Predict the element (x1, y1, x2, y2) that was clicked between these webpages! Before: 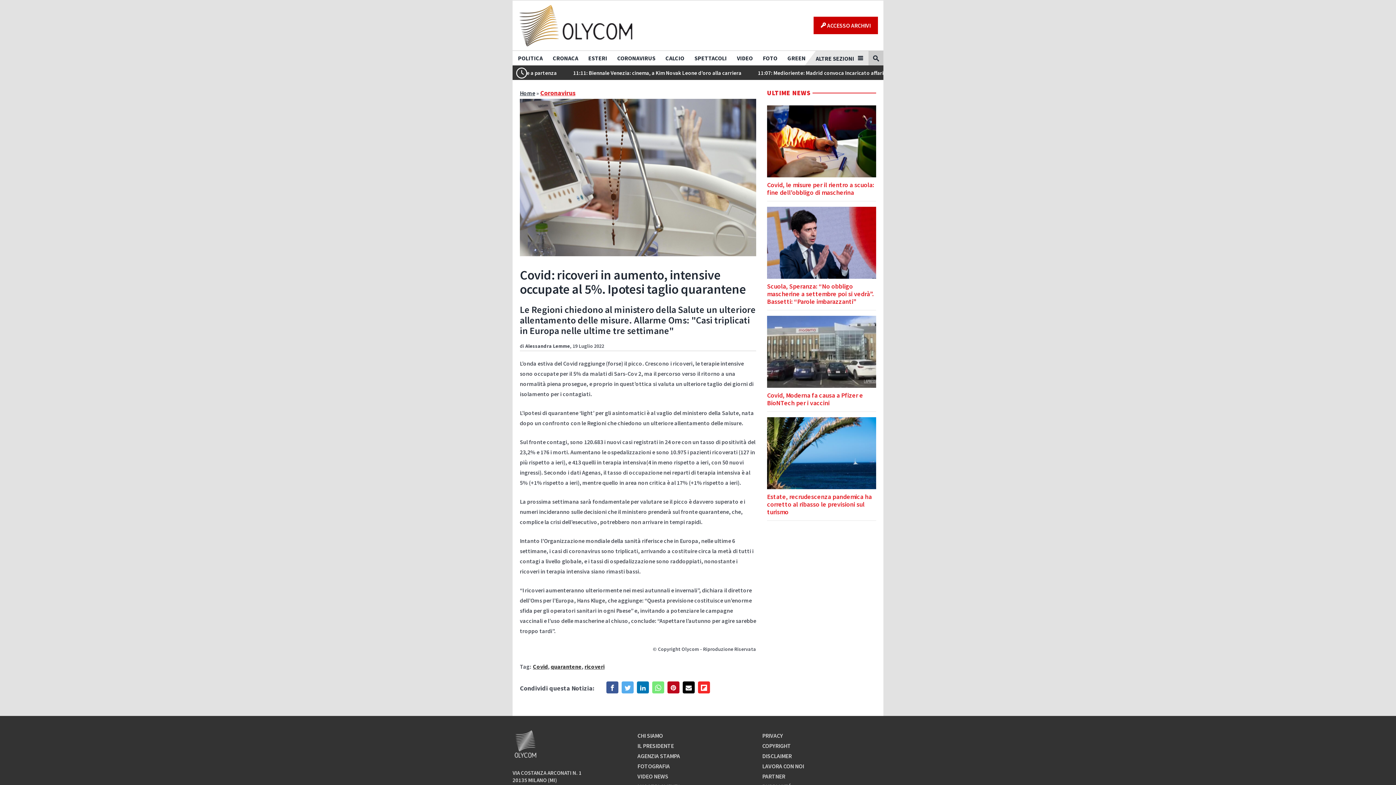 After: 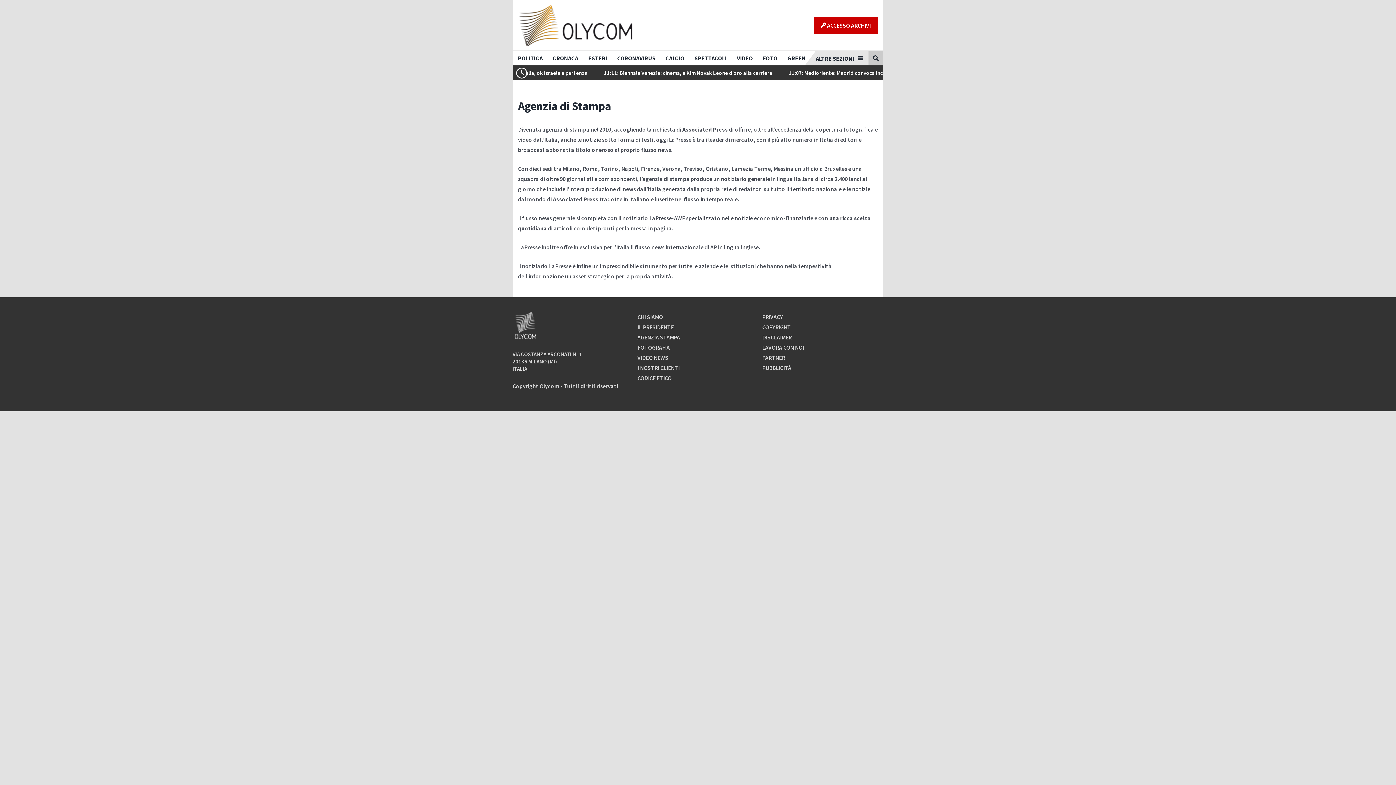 Action: label: AGENZIA STAMPA bbox: (637, 752, 680, 759)